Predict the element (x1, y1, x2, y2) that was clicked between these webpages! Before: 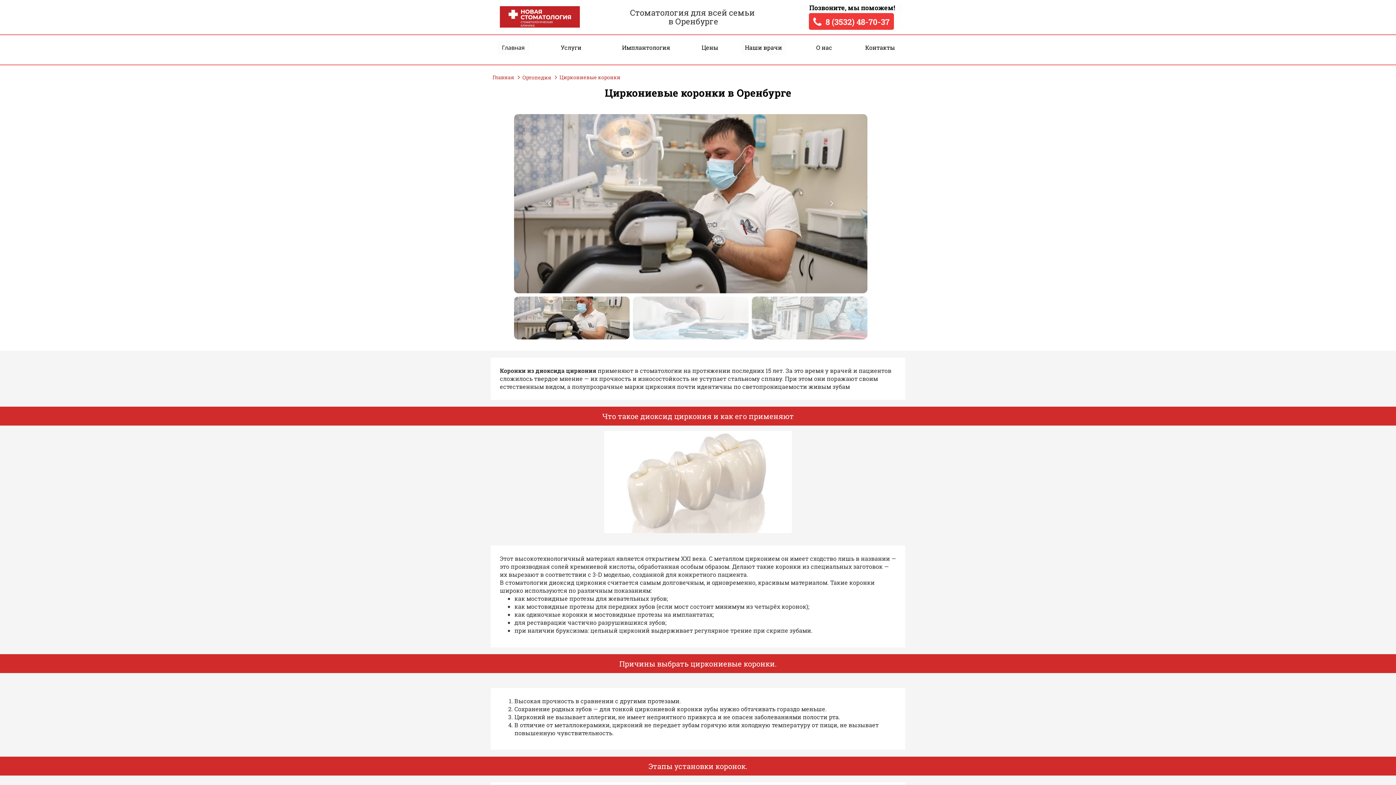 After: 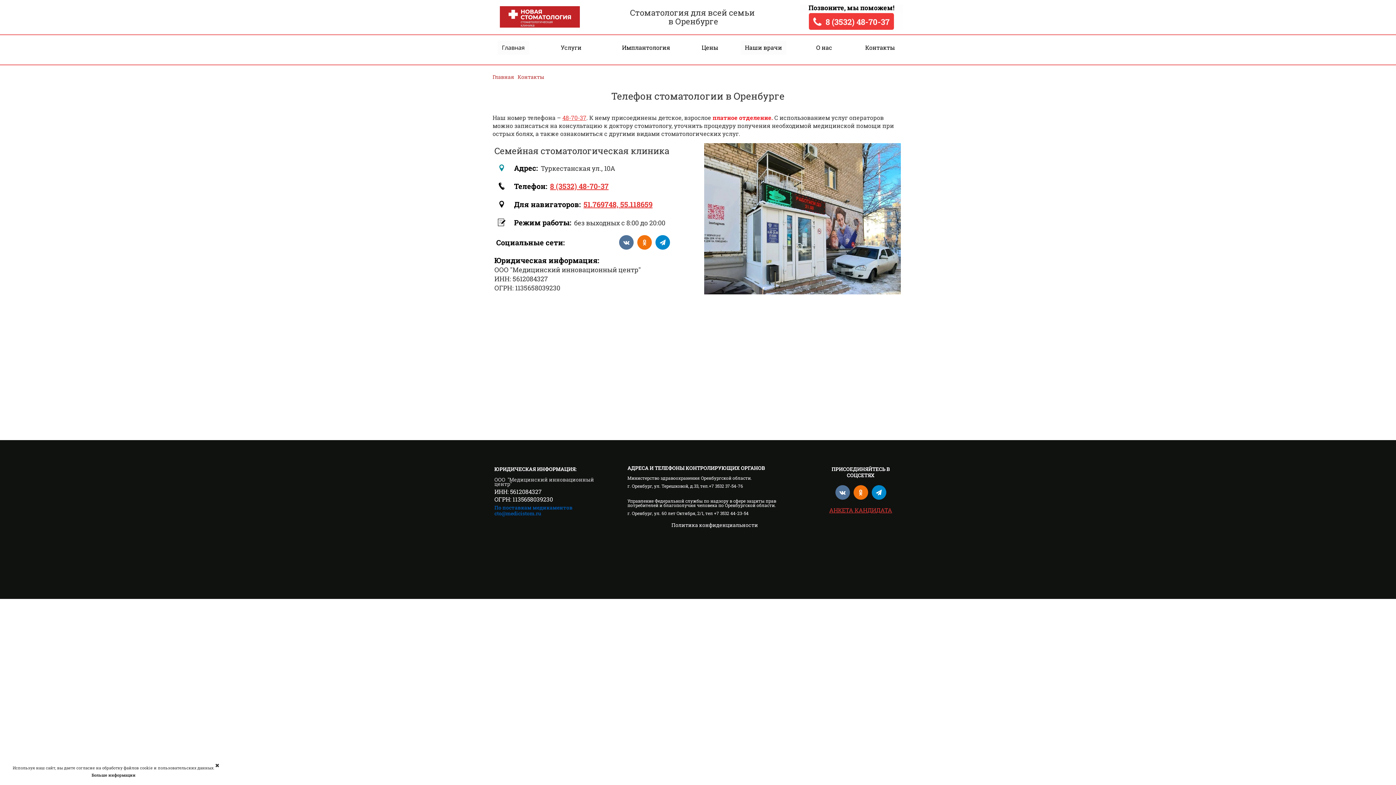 Action: bbox: (861, 40, 899, 54) label: Контакты